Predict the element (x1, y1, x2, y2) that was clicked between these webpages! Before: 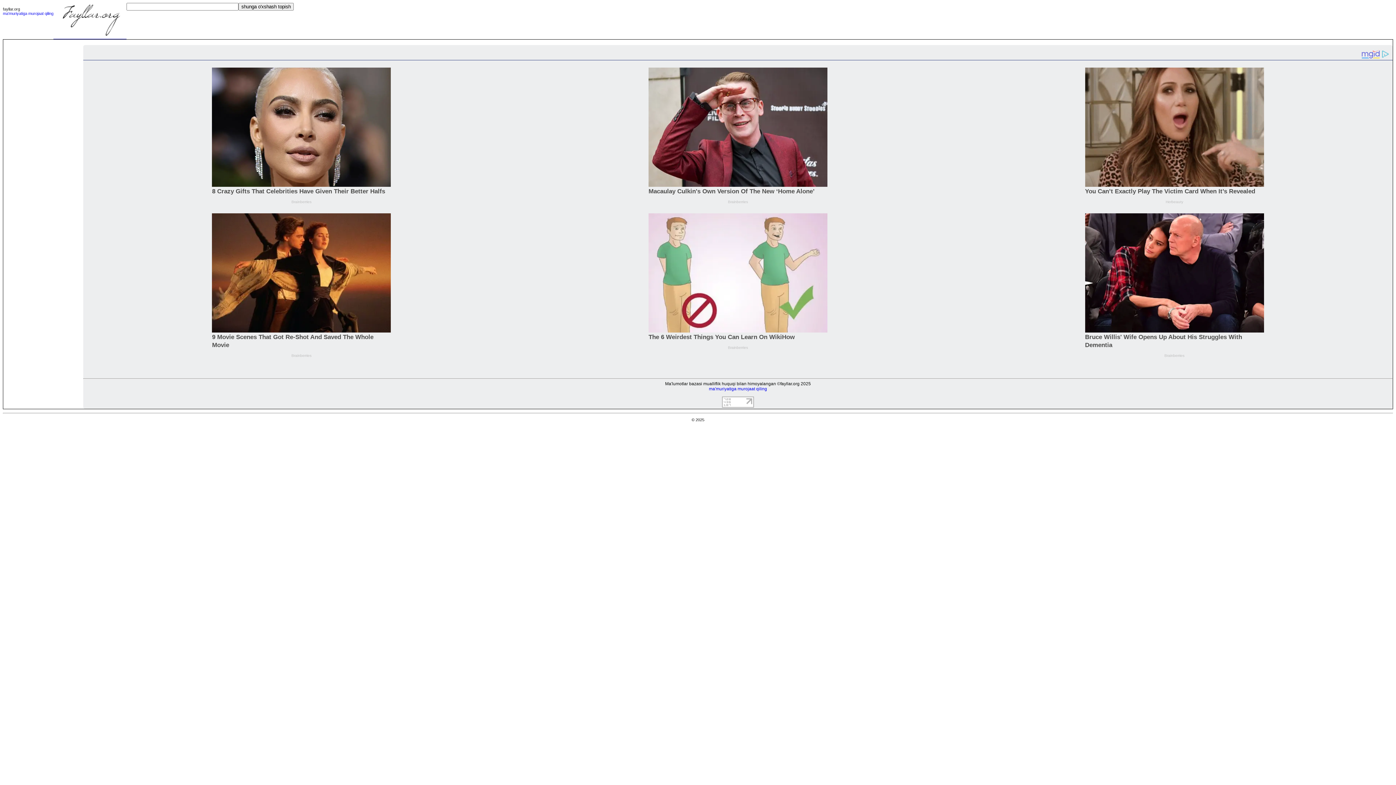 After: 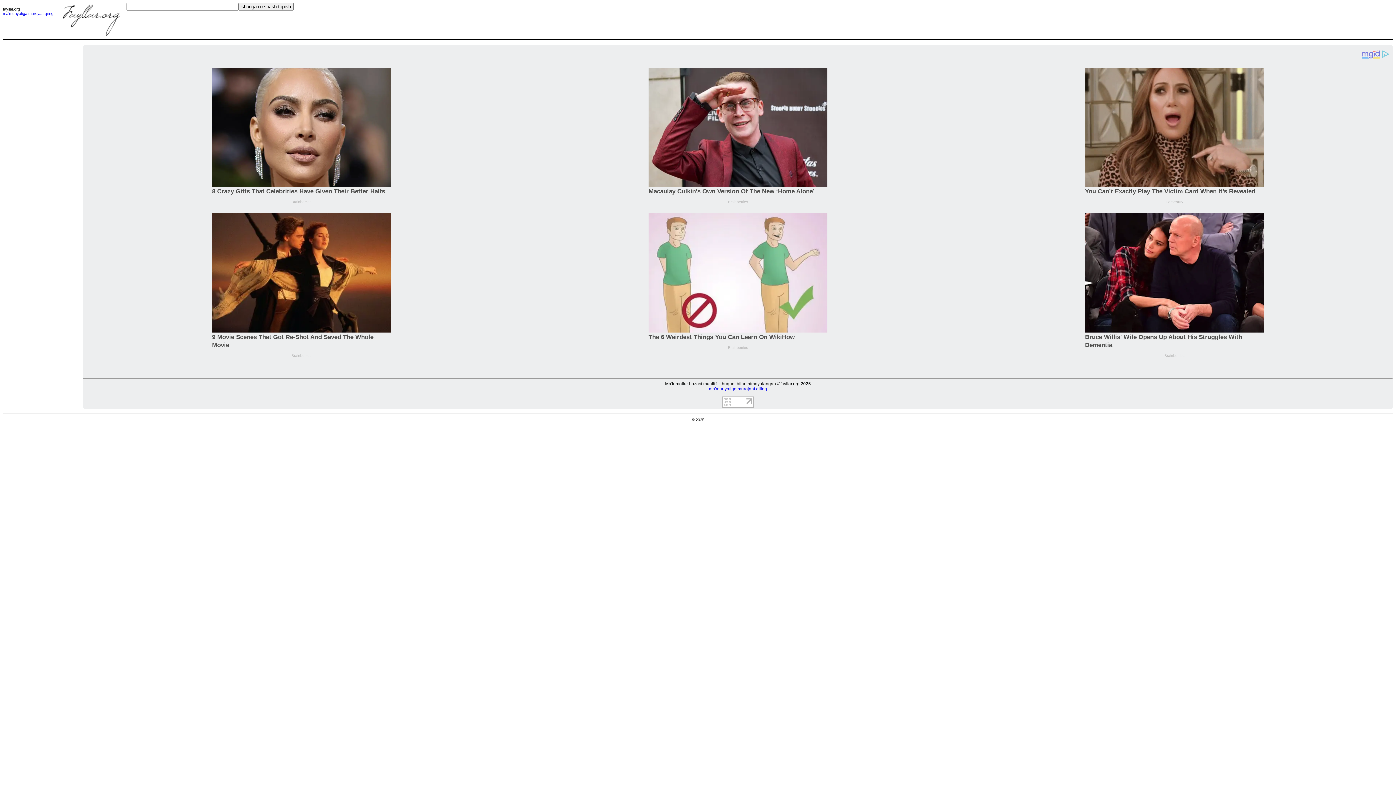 Action: bbox: (722, 403, 754, 409)